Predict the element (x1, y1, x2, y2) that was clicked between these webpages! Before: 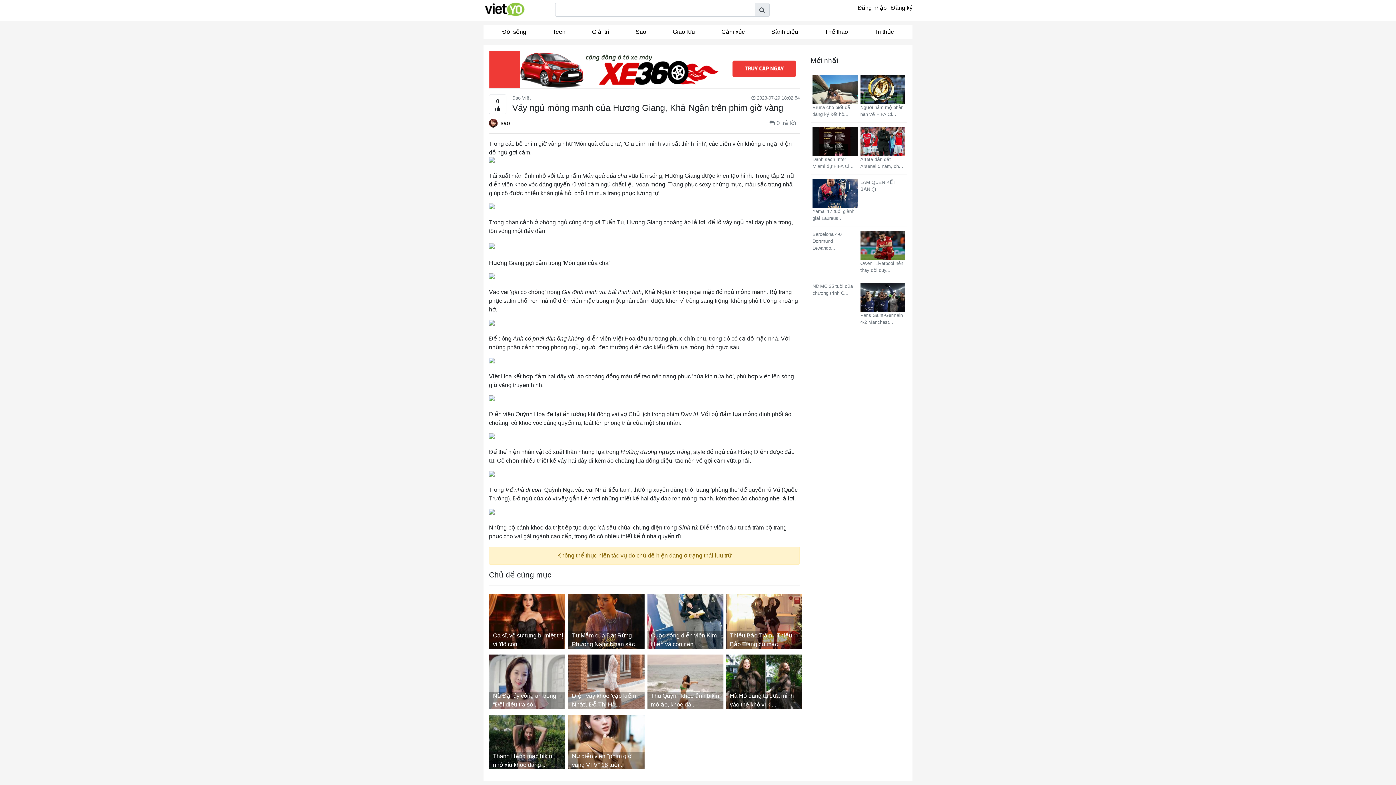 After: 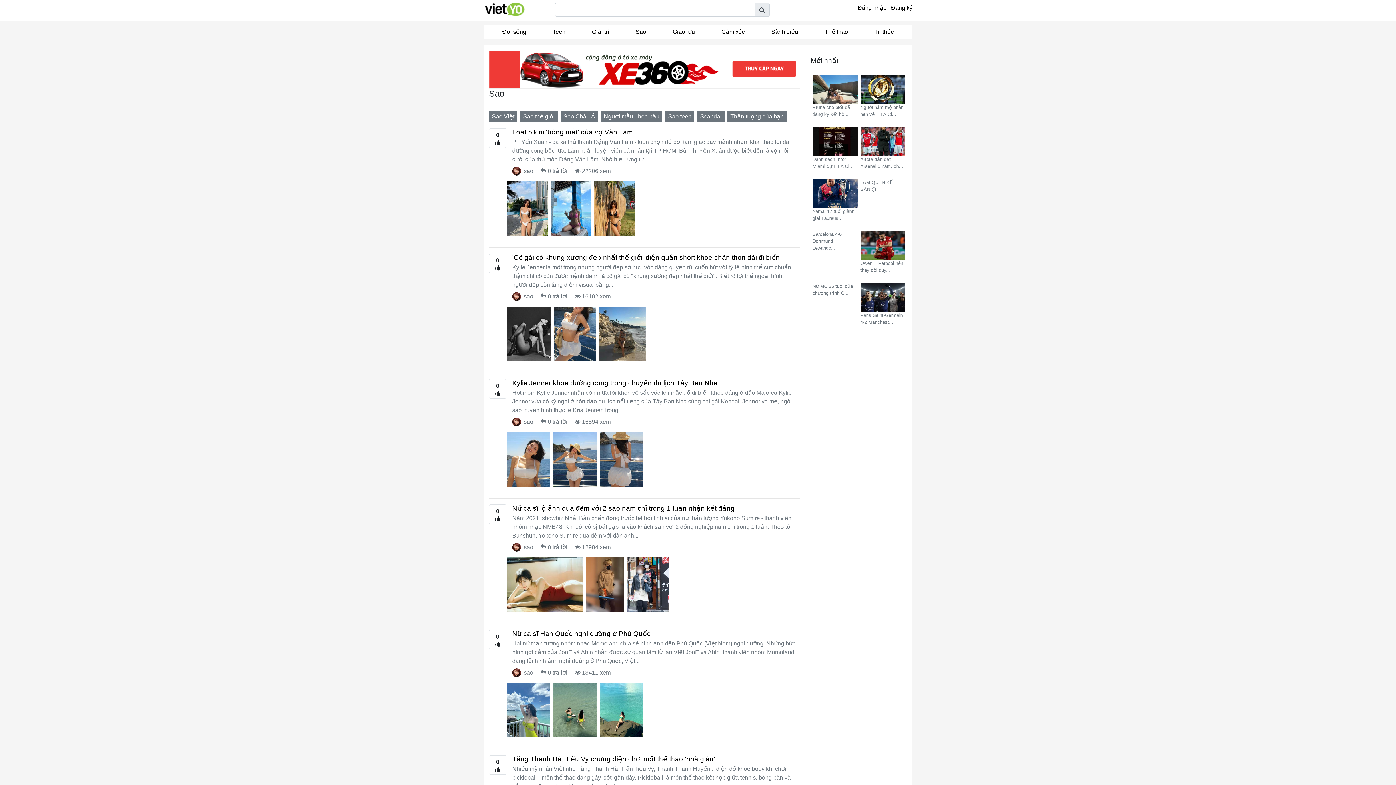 Action: bbox: (622, 24, 659, 39) label: Sao